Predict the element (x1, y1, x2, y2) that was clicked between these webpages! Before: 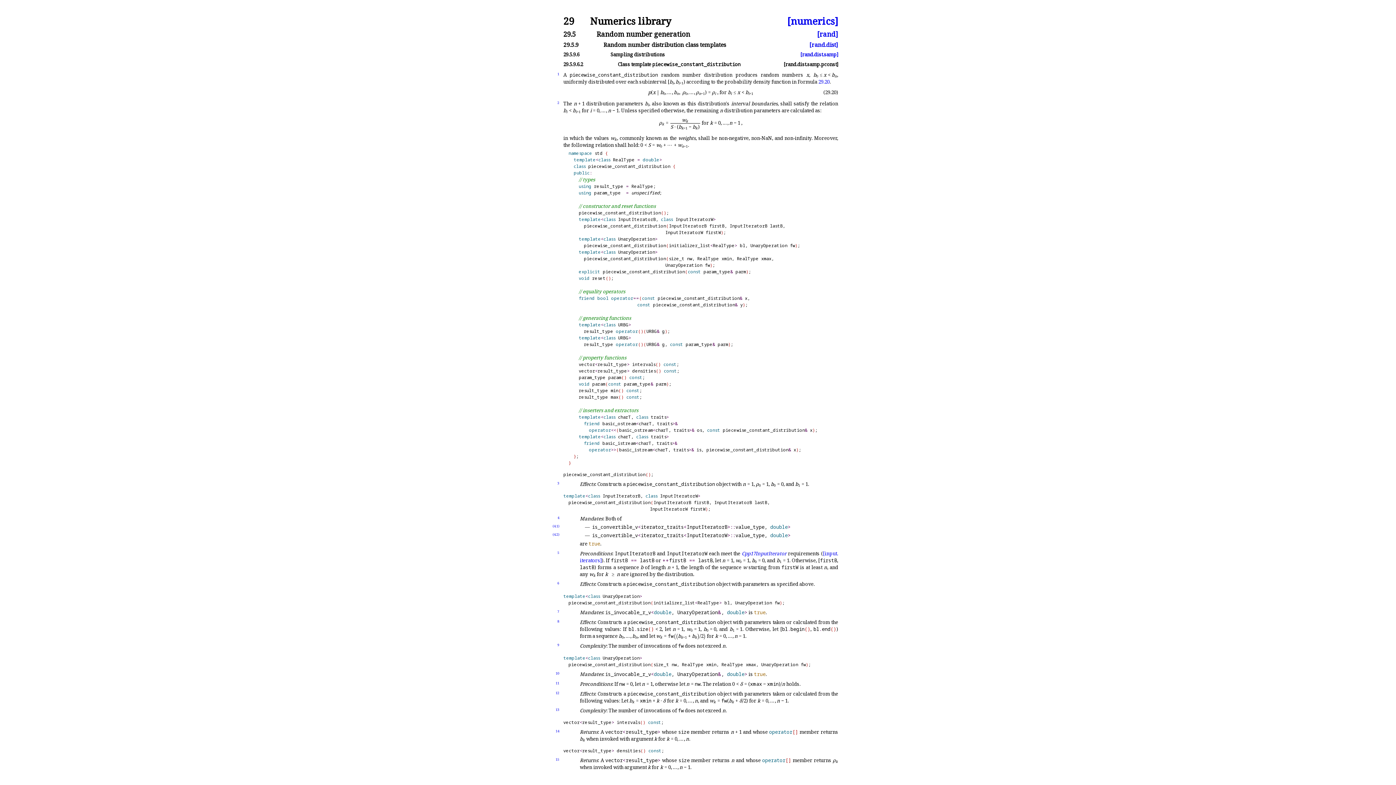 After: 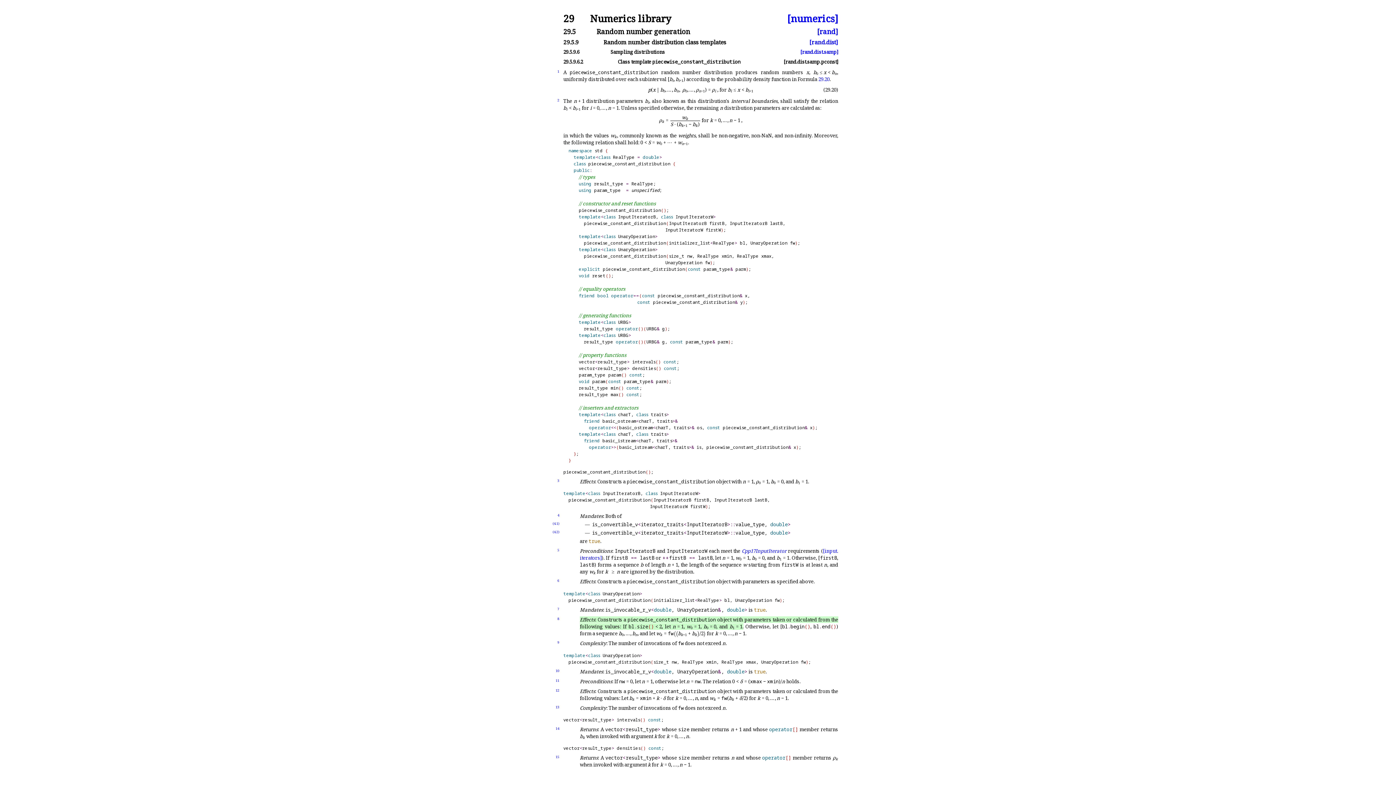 Action: bbox: (742, 626, 743, 632) label: .